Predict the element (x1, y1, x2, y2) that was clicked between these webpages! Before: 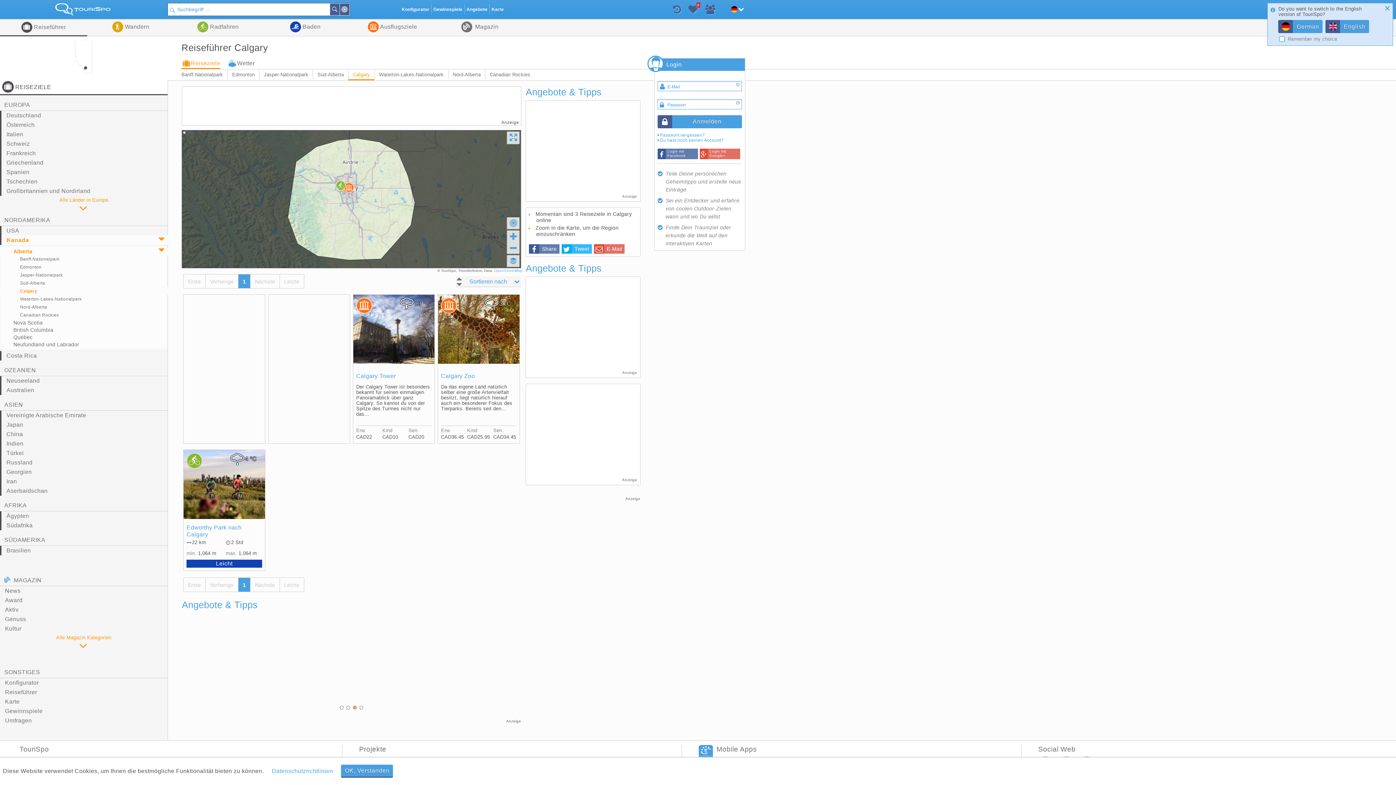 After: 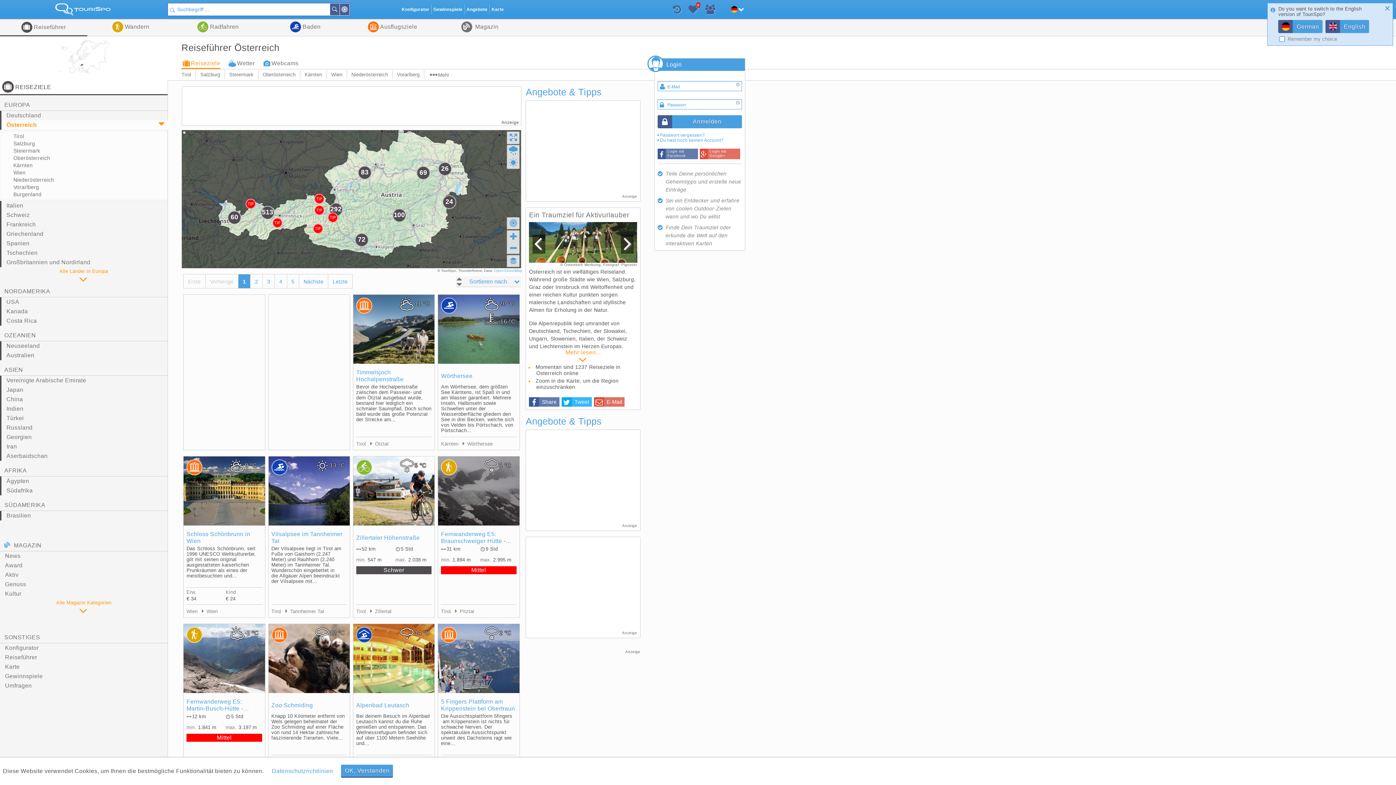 Action: label: Österreich bbox: (0, 120, 167, 129)